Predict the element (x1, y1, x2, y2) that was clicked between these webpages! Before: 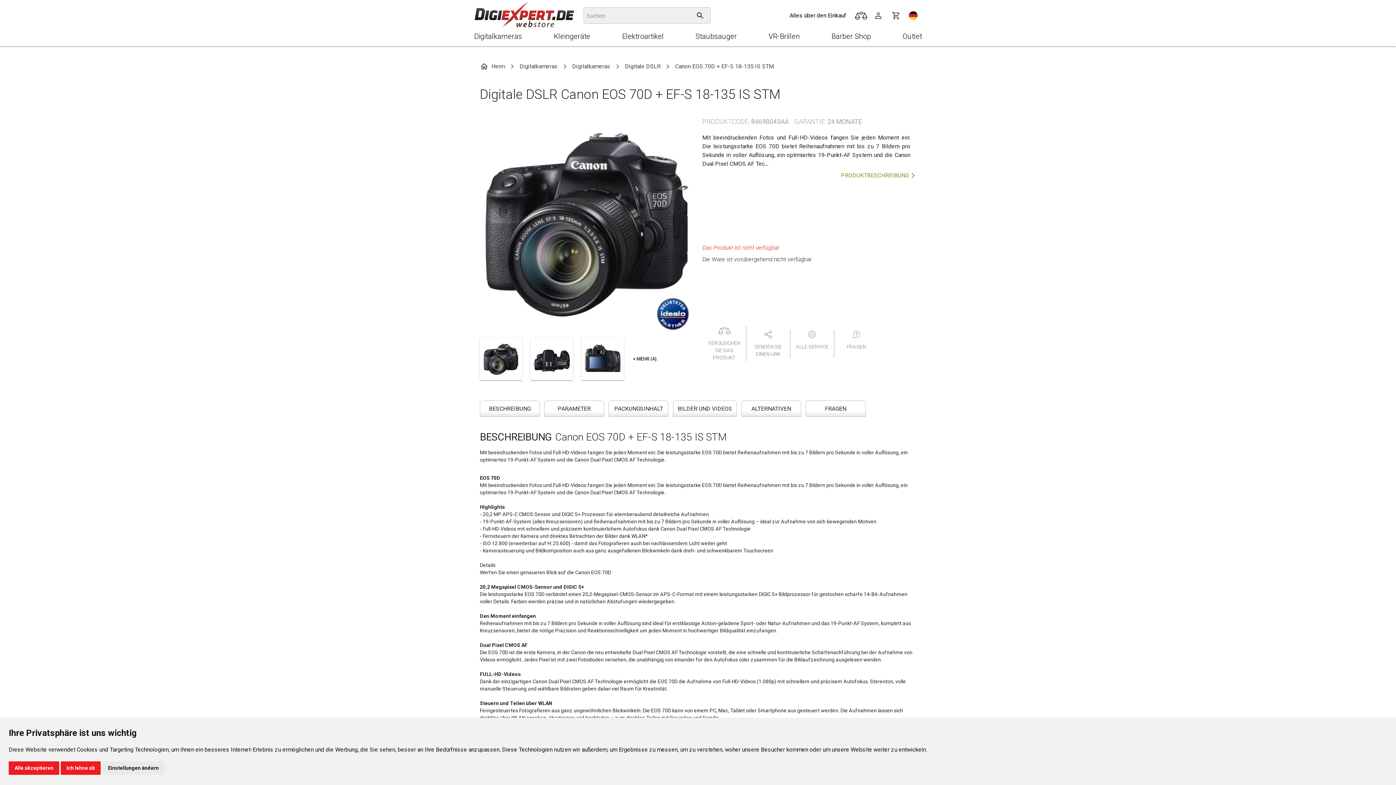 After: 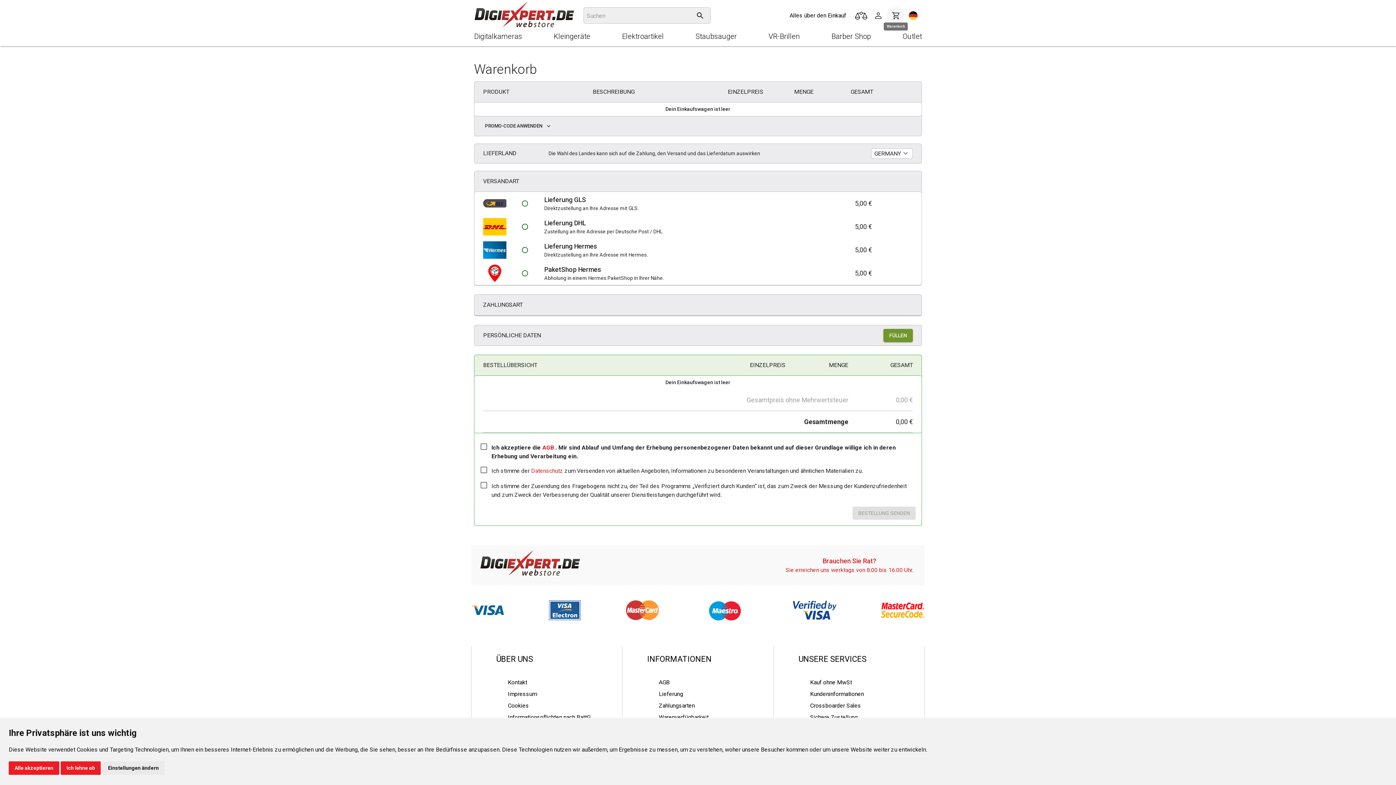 Action: bbox: (887, 6, 904, 24)